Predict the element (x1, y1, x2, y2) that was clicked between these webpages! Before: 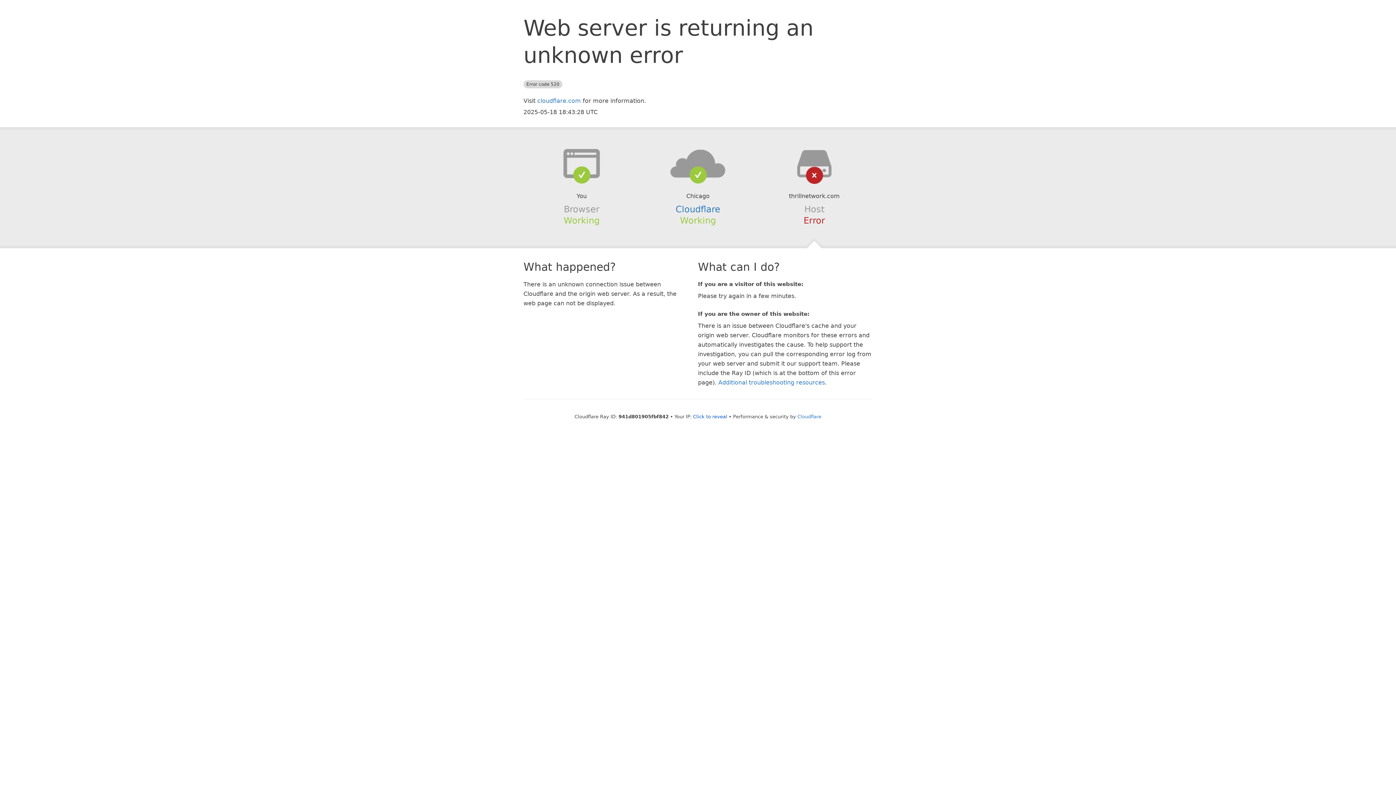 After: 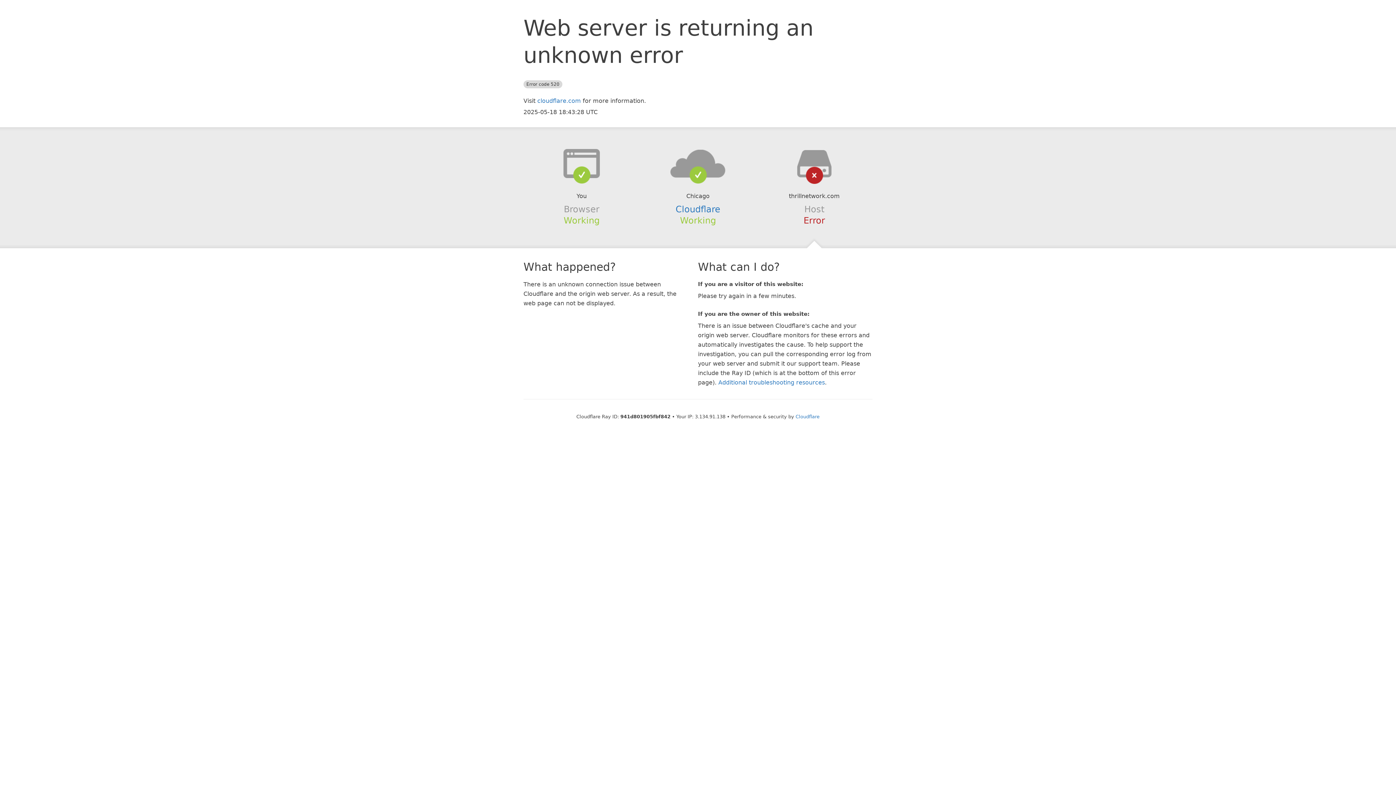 Action: label: Click to reveal bbox: (693, 414, 727, 419)